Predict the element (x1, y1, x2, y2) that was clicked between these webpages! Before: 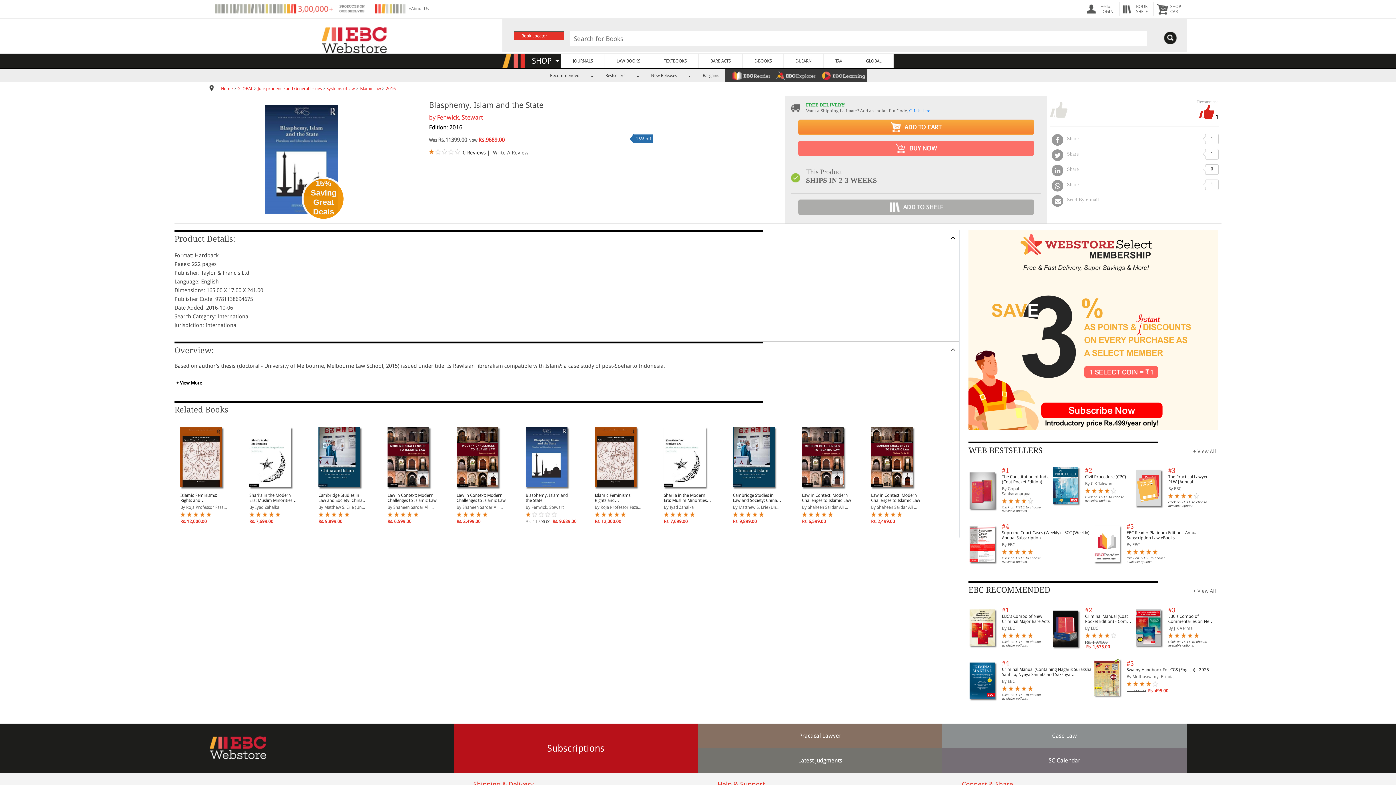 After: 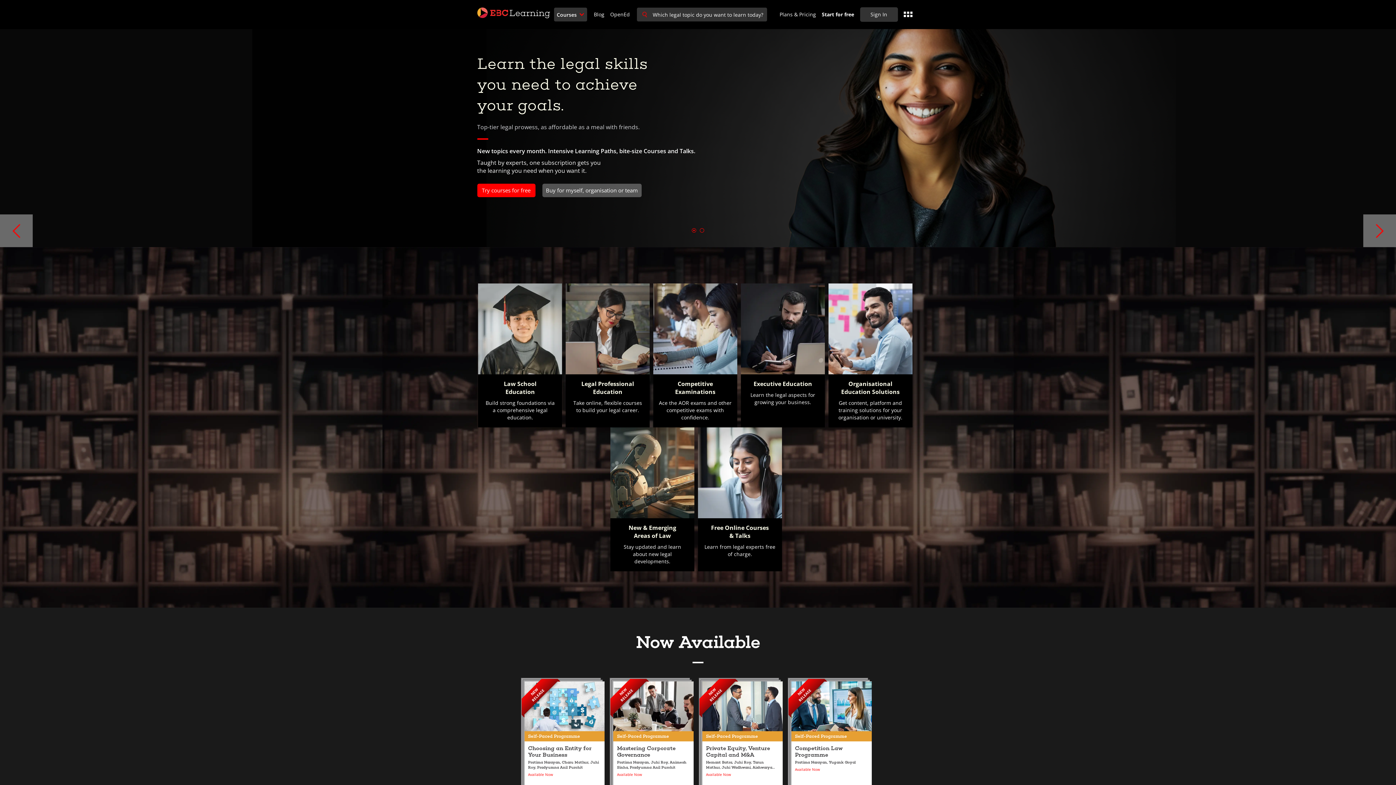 Action: label:                bbox: (834, 73, 863, 78)